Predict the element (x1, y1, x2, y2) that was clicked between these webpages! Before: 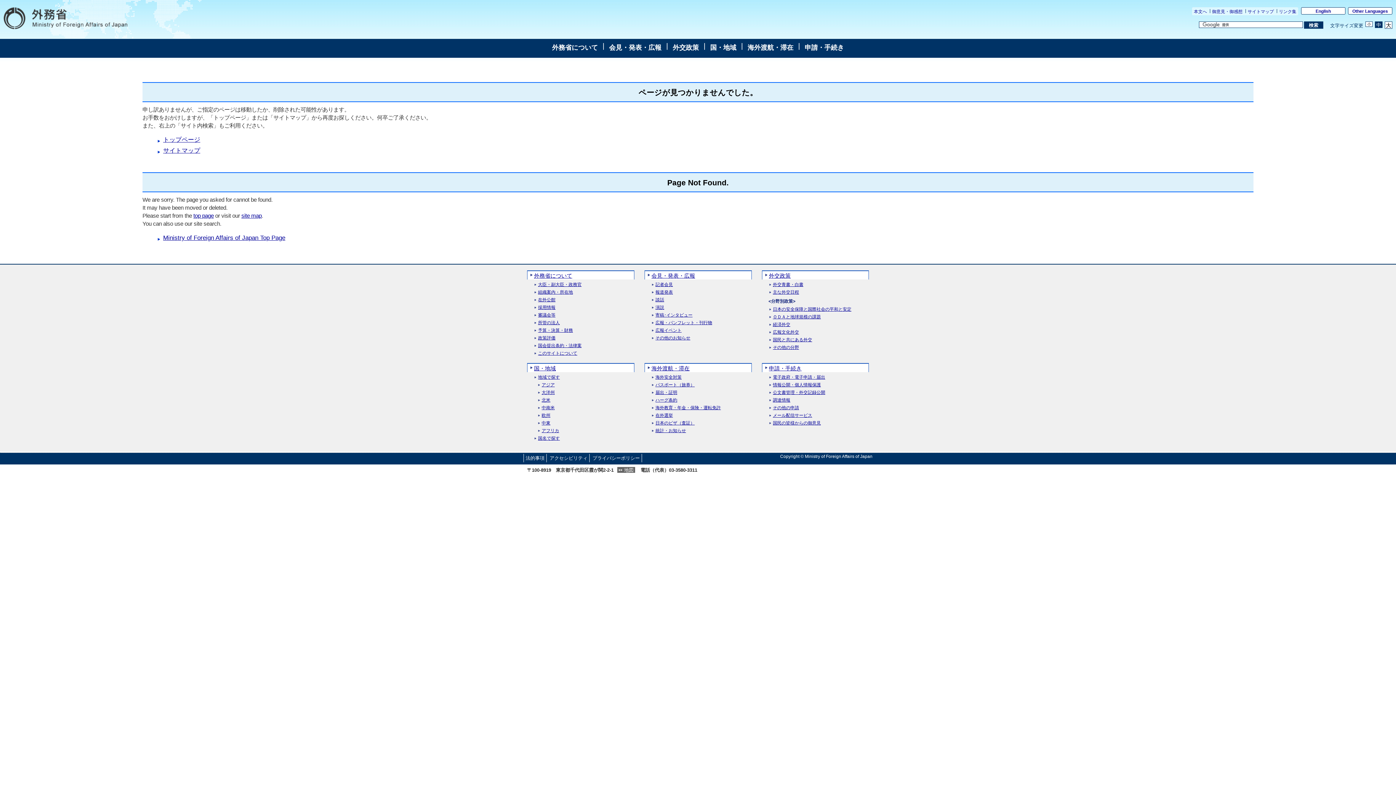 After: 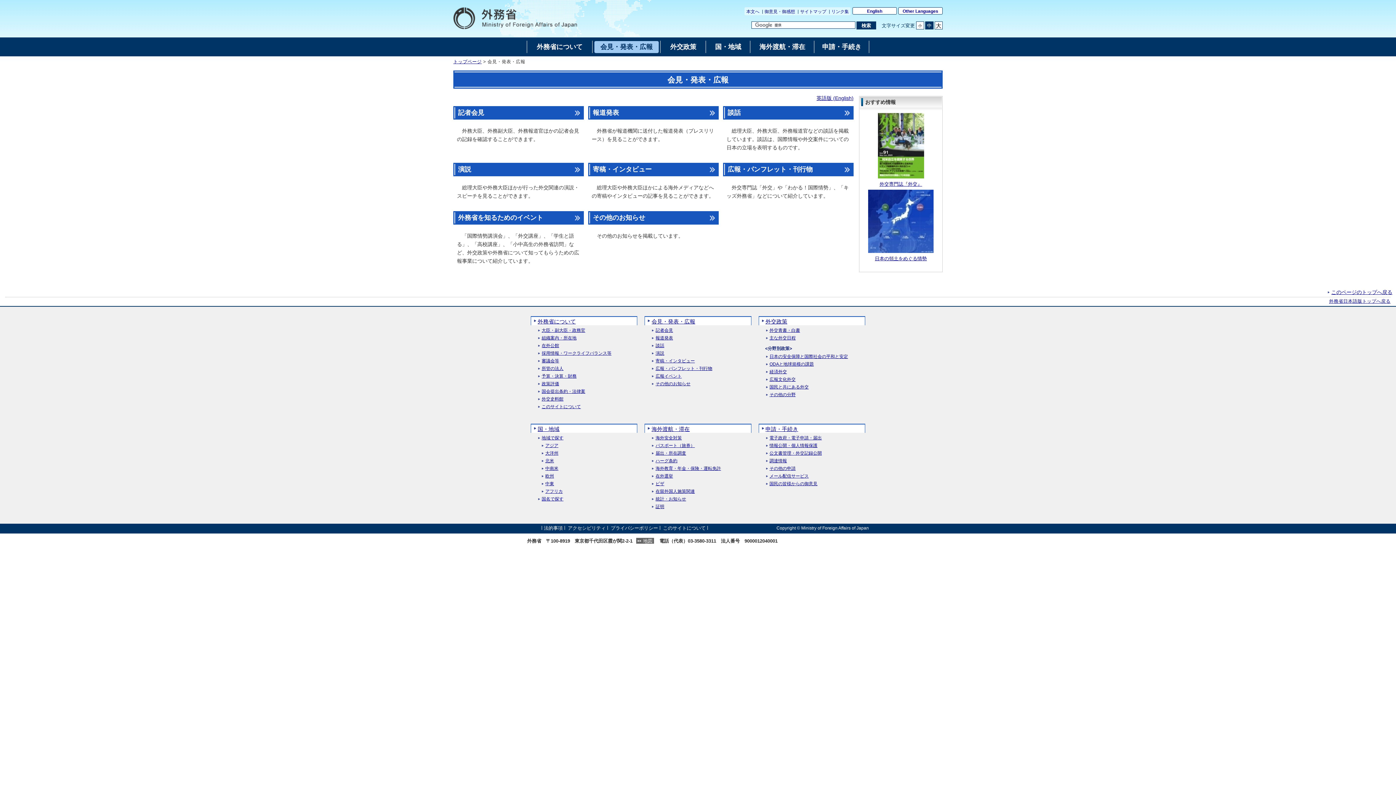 Action: bbox: (645, 272, 695, 279) label: 会見・発表・広報